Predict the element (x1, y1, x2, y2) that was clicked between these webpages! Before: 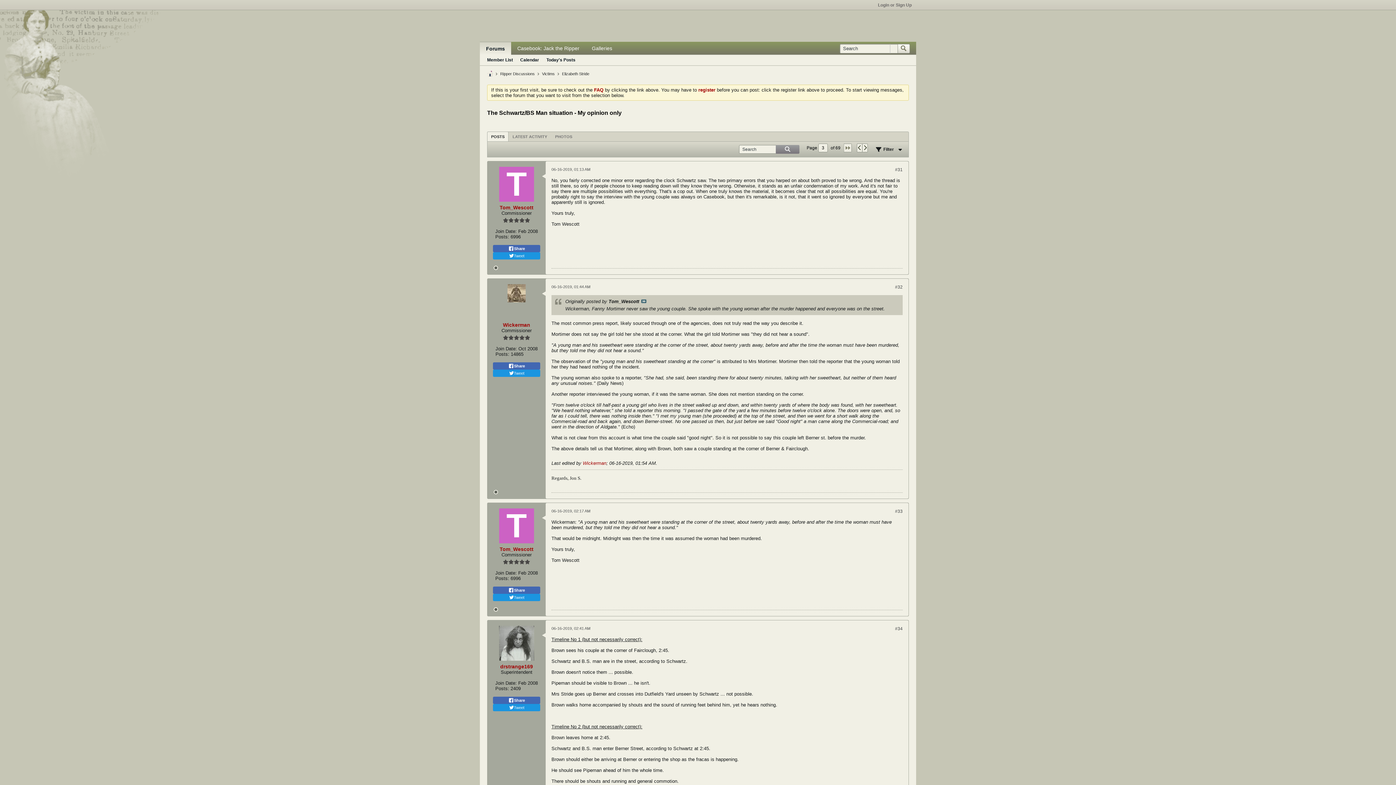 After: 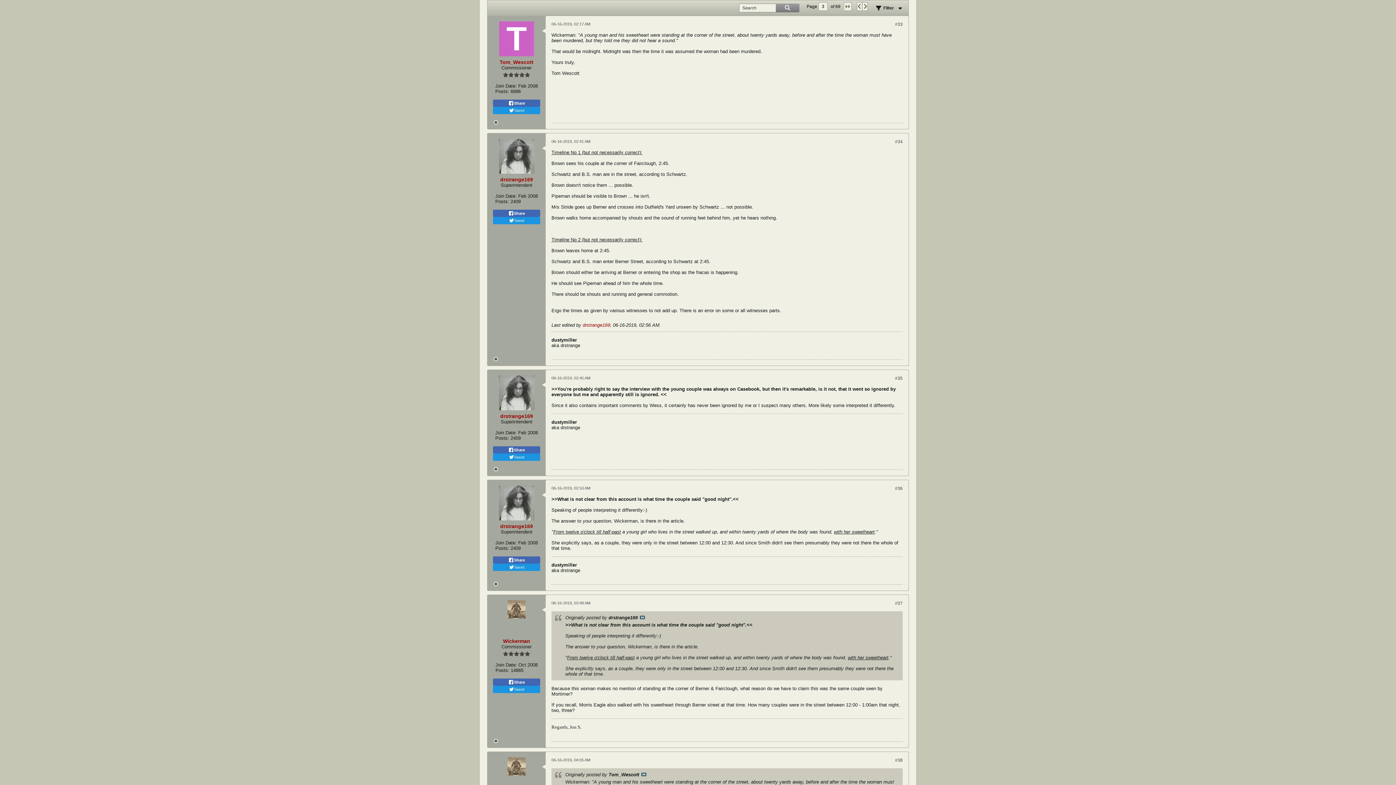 Action: label: #33 bbox: (895, 509, 902, 514)